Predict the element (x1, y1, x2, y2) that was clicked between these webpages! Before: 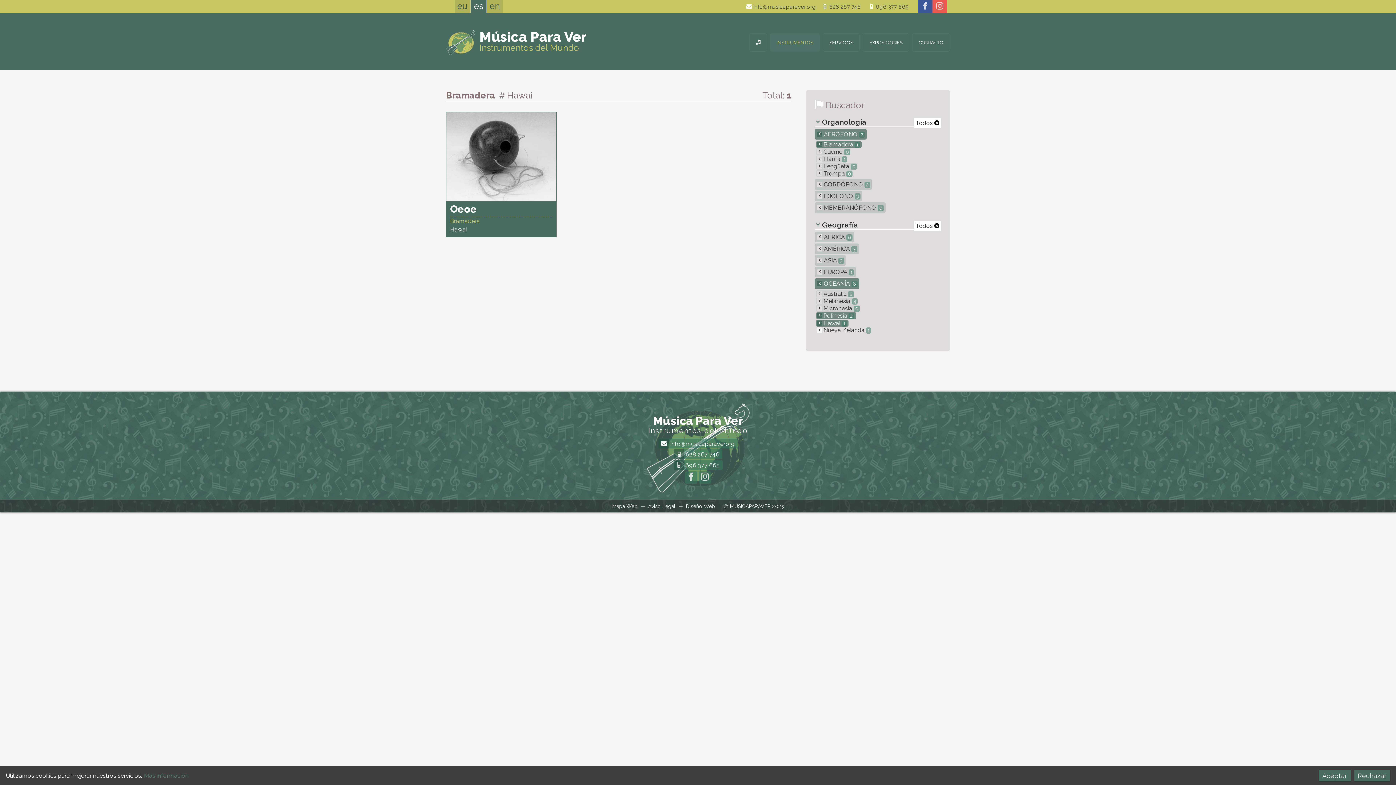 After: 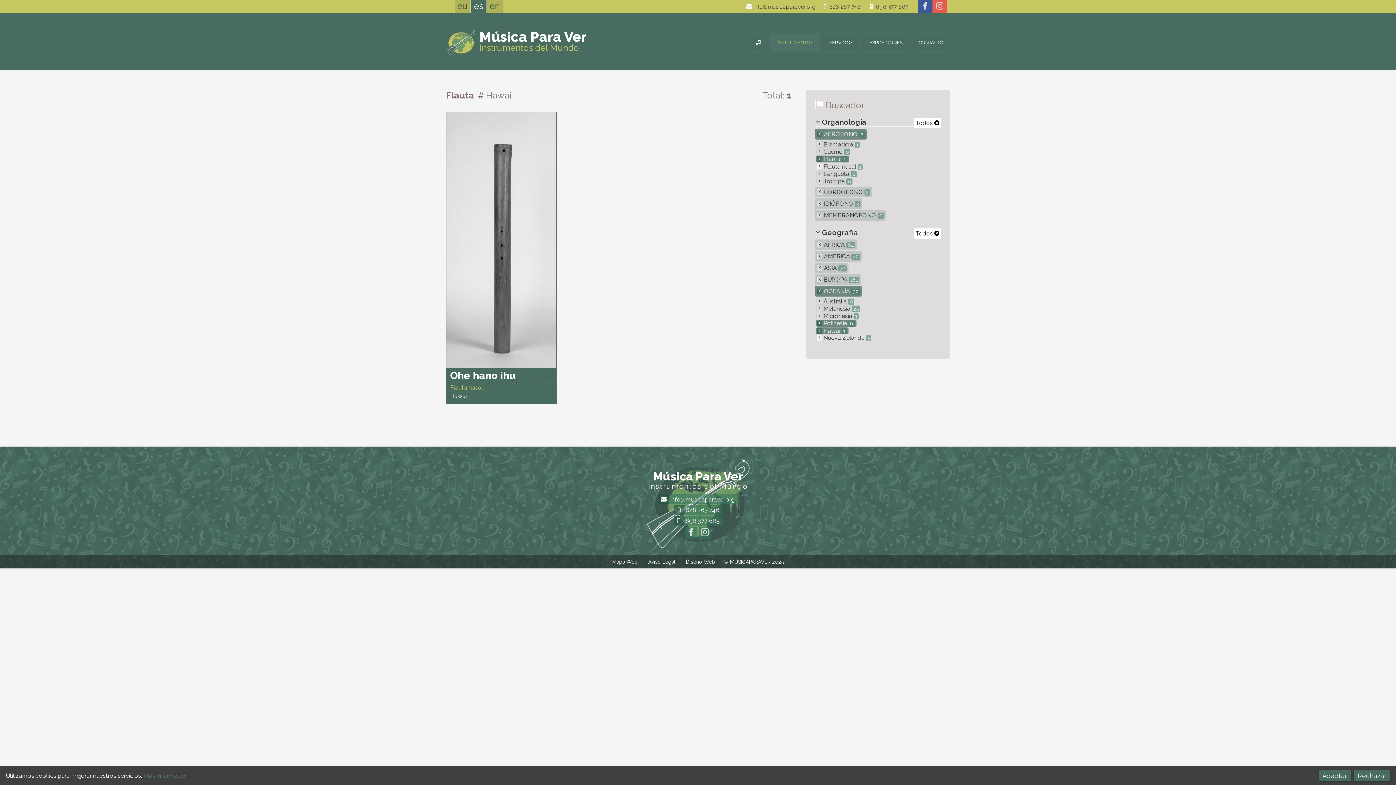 Action: label:  Flauta 1 bbox: (816, 155, 847, 162)